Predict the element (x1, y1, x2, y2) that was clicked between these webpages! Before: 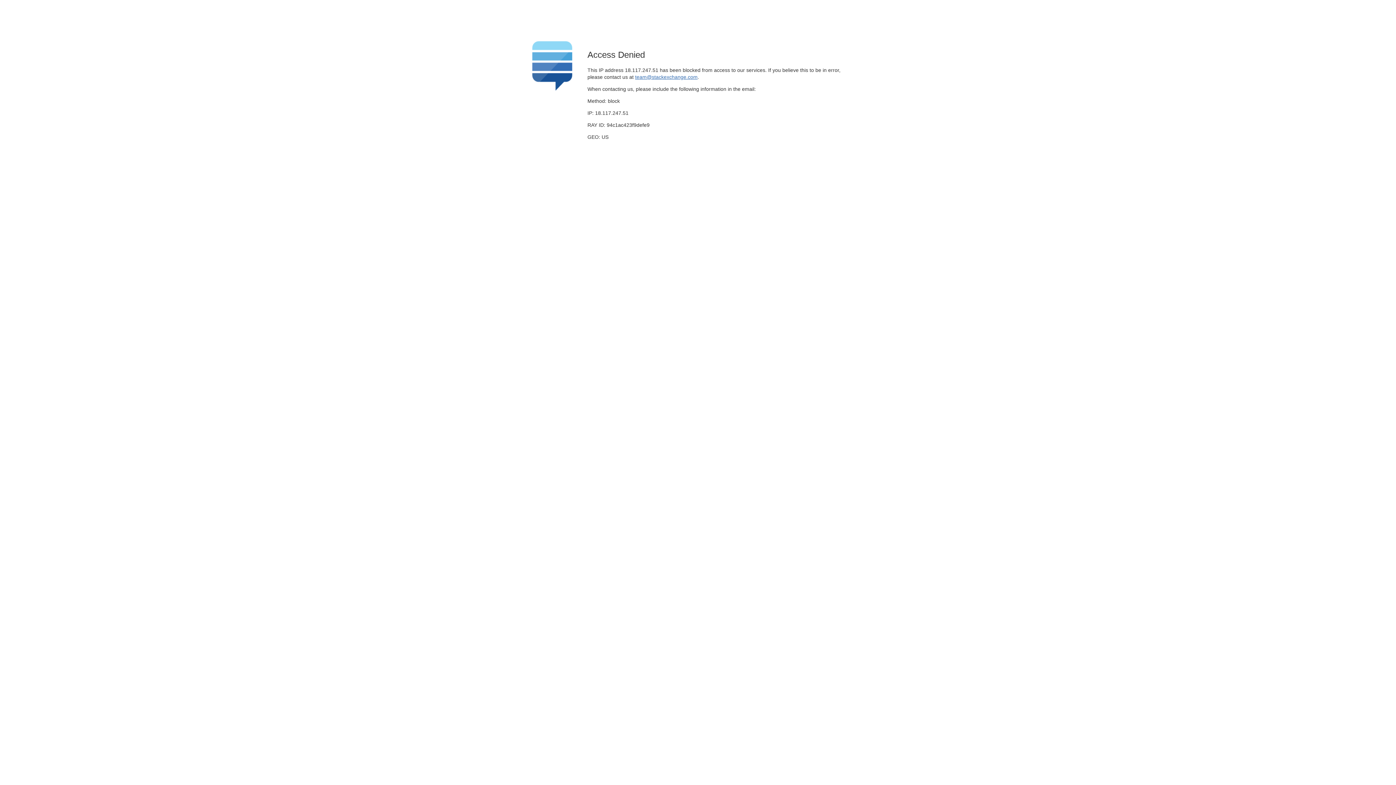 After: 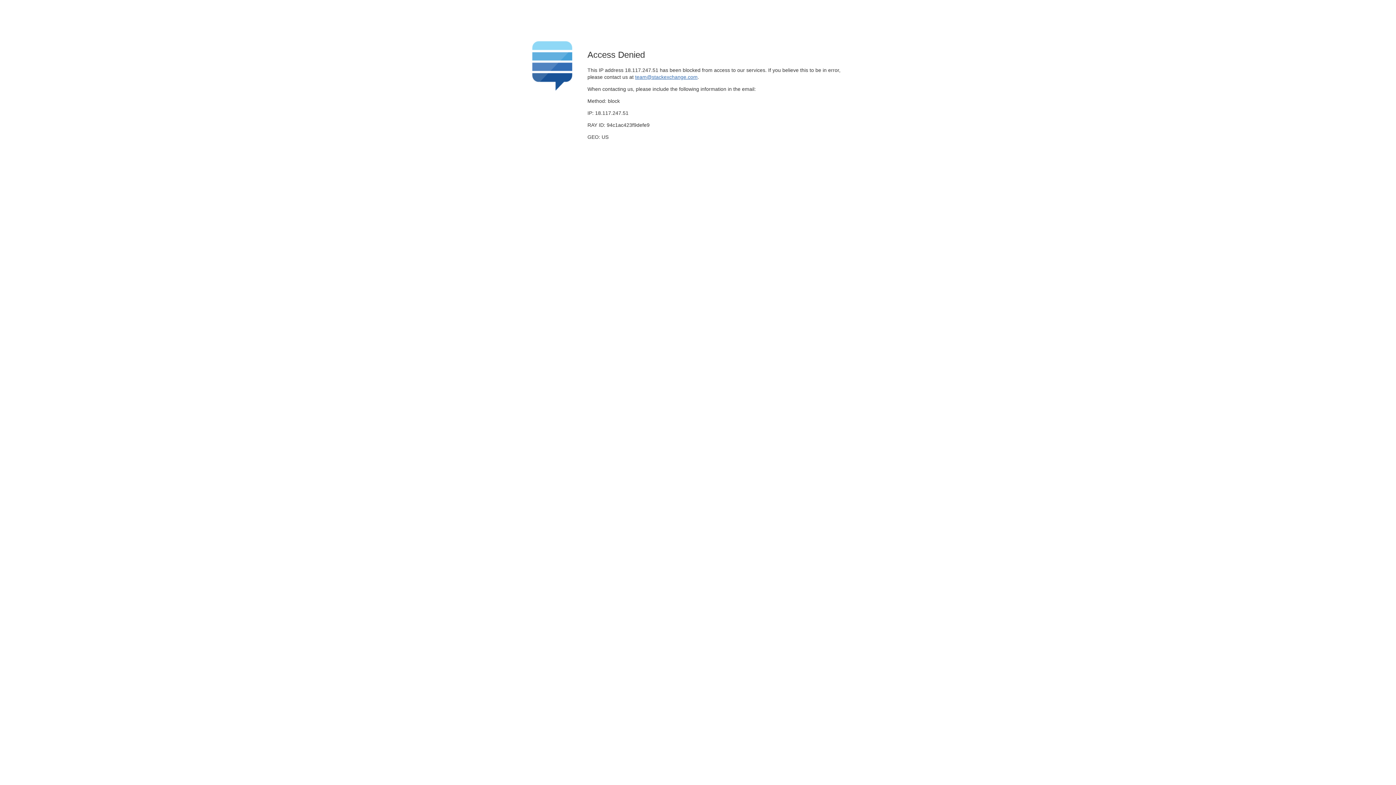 Action: bbox: (635, 74, 697, 79) label: team@stackexchange.com